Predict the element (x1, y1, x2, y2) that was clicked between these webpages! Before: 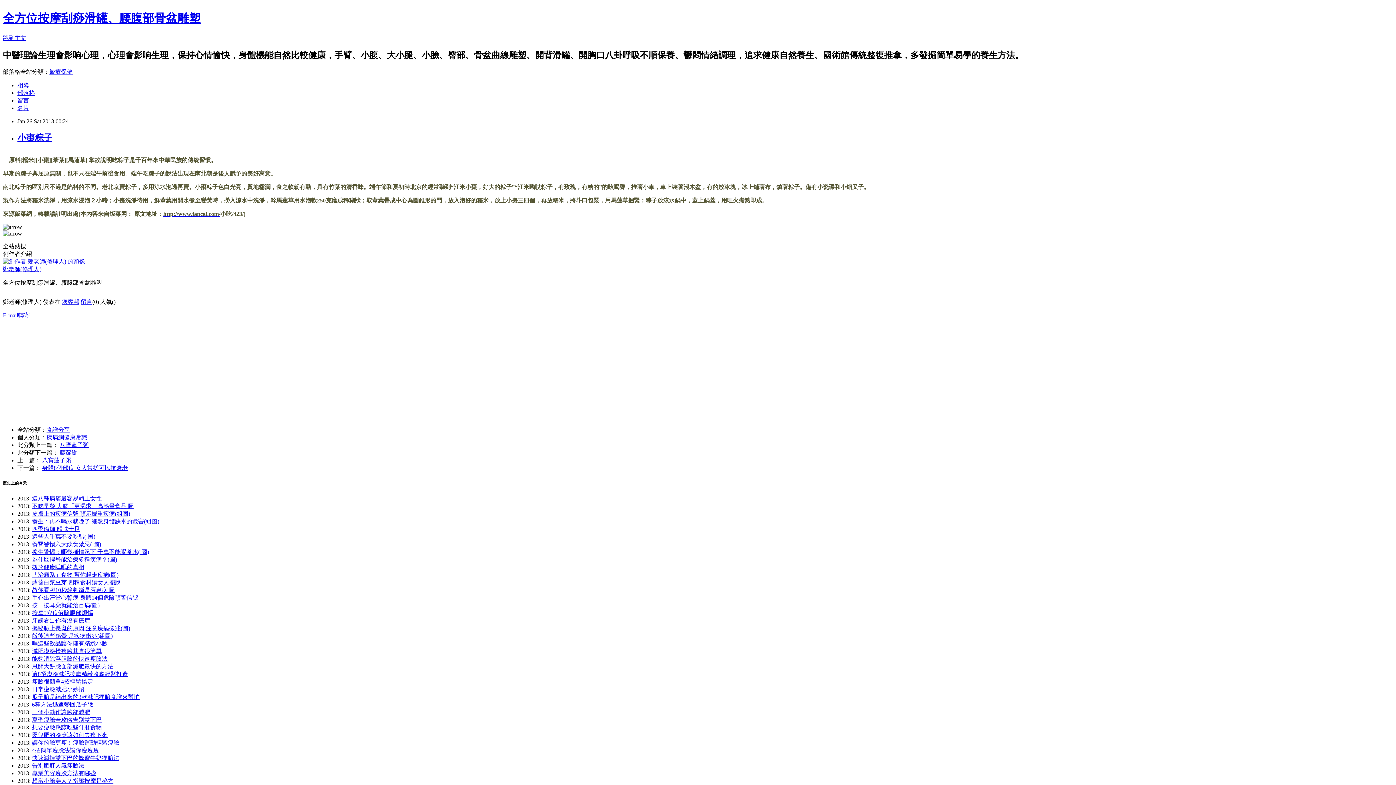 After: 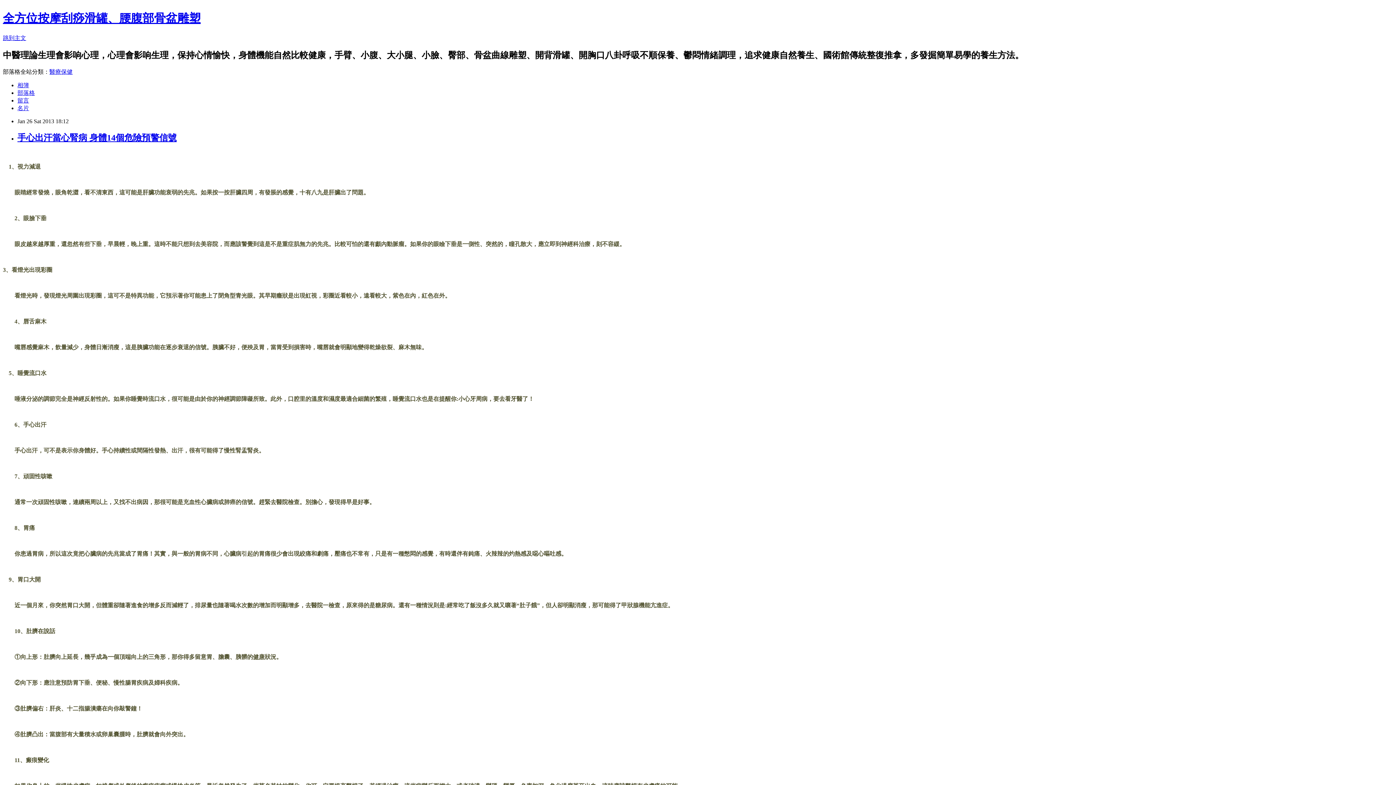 Action: label: 手心出汗當心腎病 身體14個危險預警信號 bbox: (32, 595, 138, 601)